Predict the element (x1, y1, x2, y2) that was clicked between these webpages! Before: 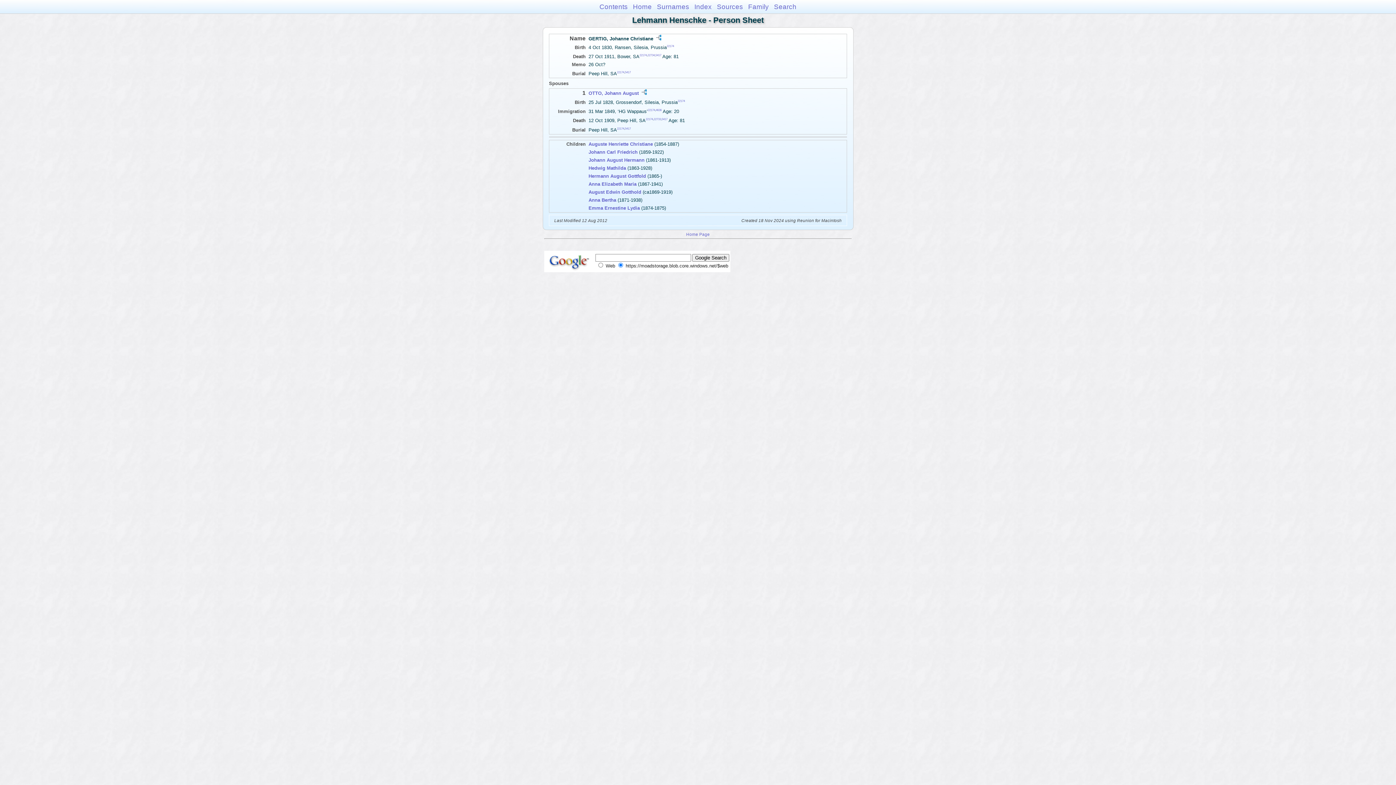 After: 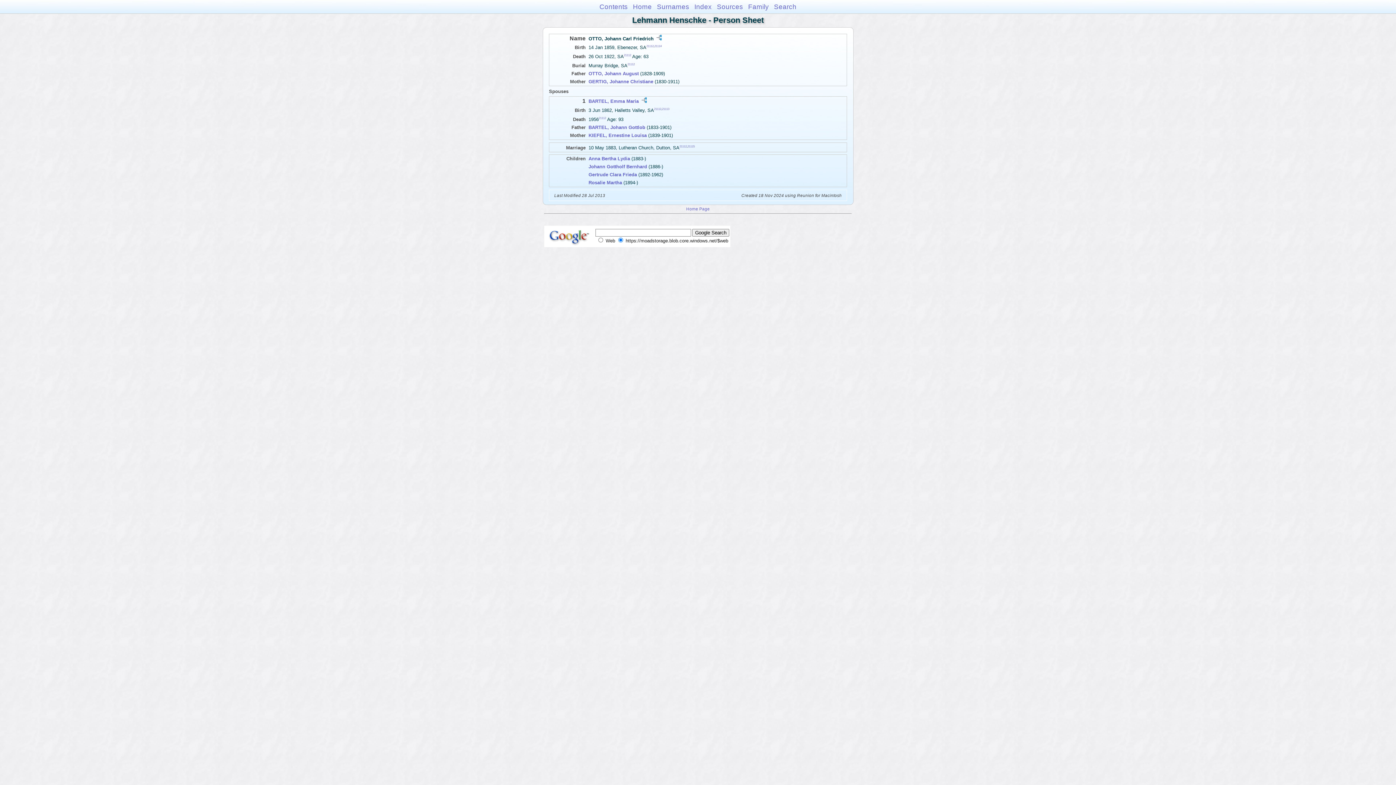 Action: bbox: (588, 149, 637, 154) label: Johann Carl Friedrich